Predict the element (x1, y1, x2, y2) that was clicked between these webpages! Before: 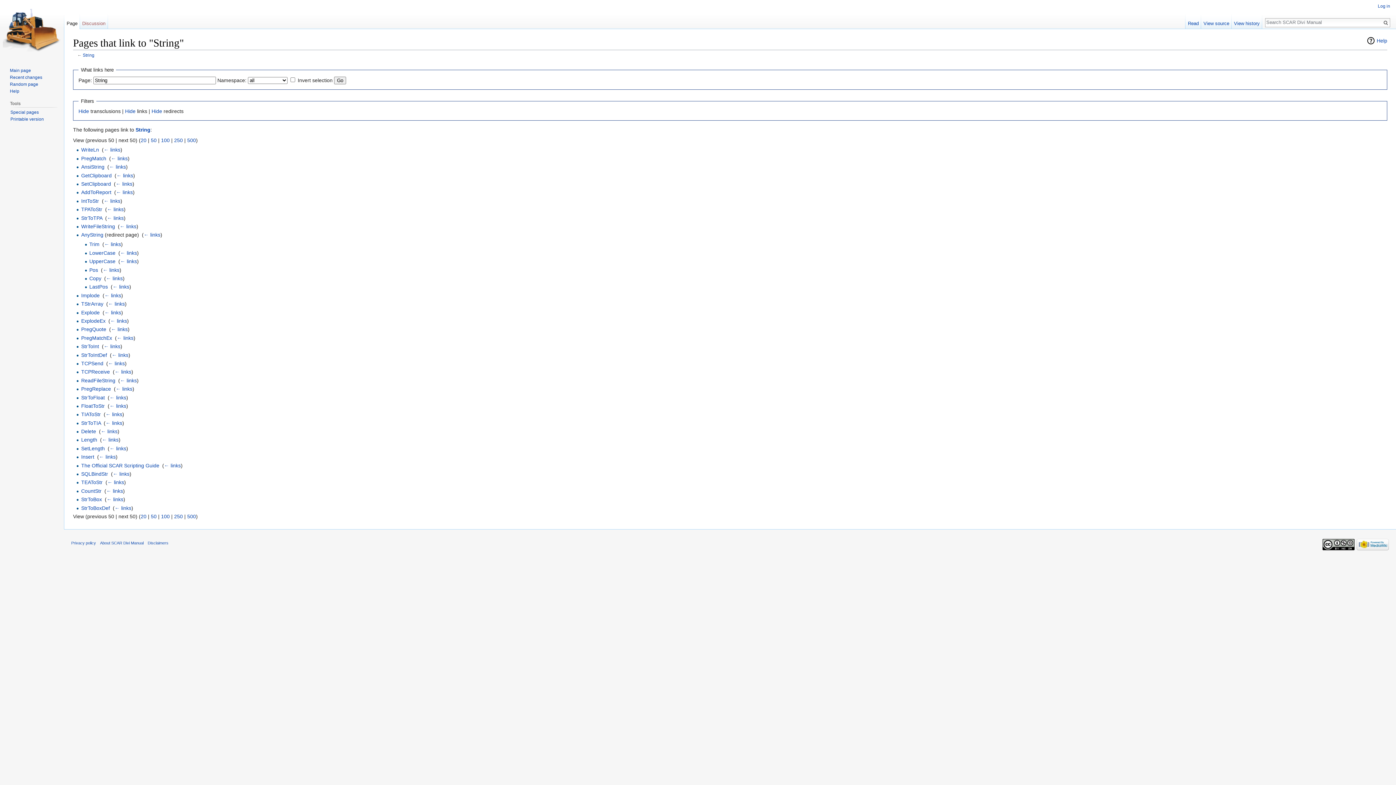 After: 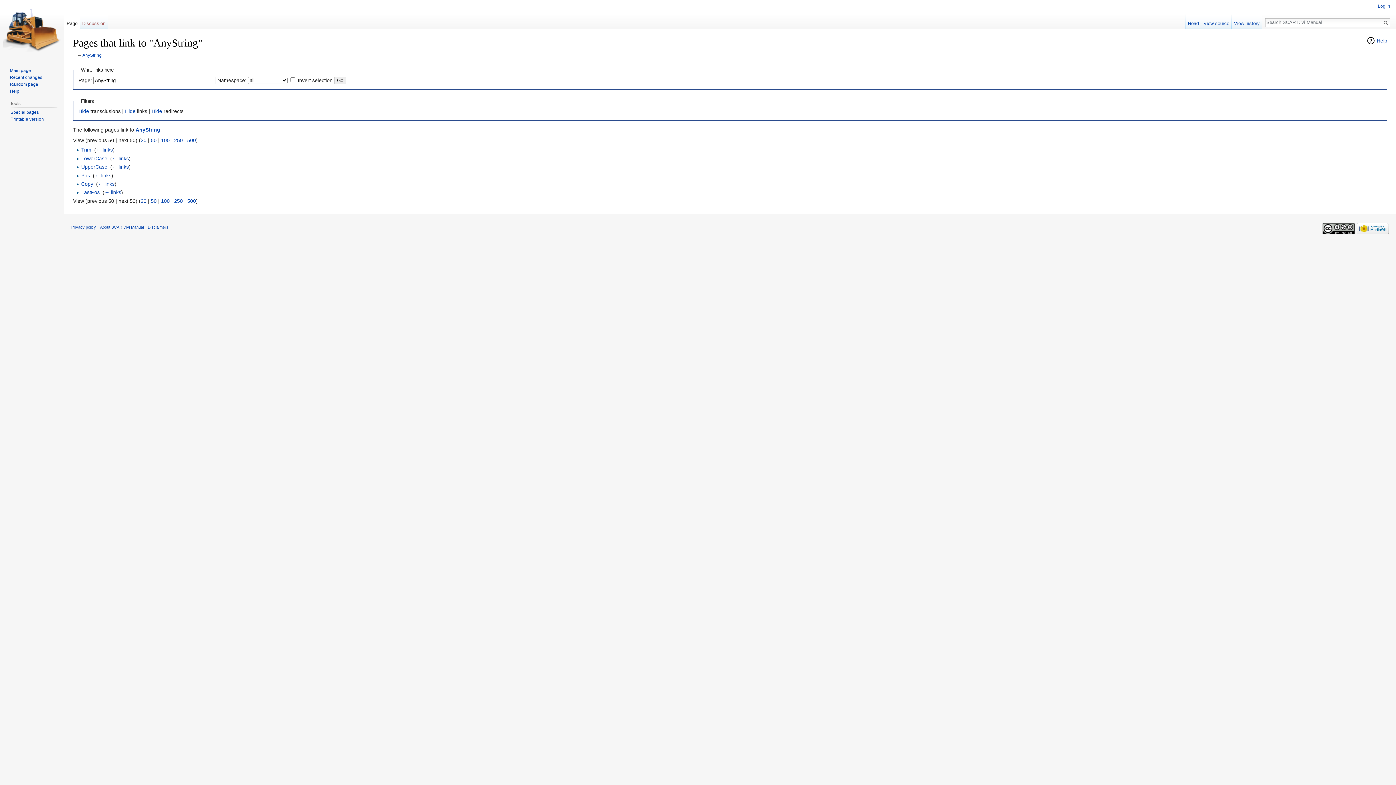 Action: bbox: (143, 232, 160, 237) label: ← links